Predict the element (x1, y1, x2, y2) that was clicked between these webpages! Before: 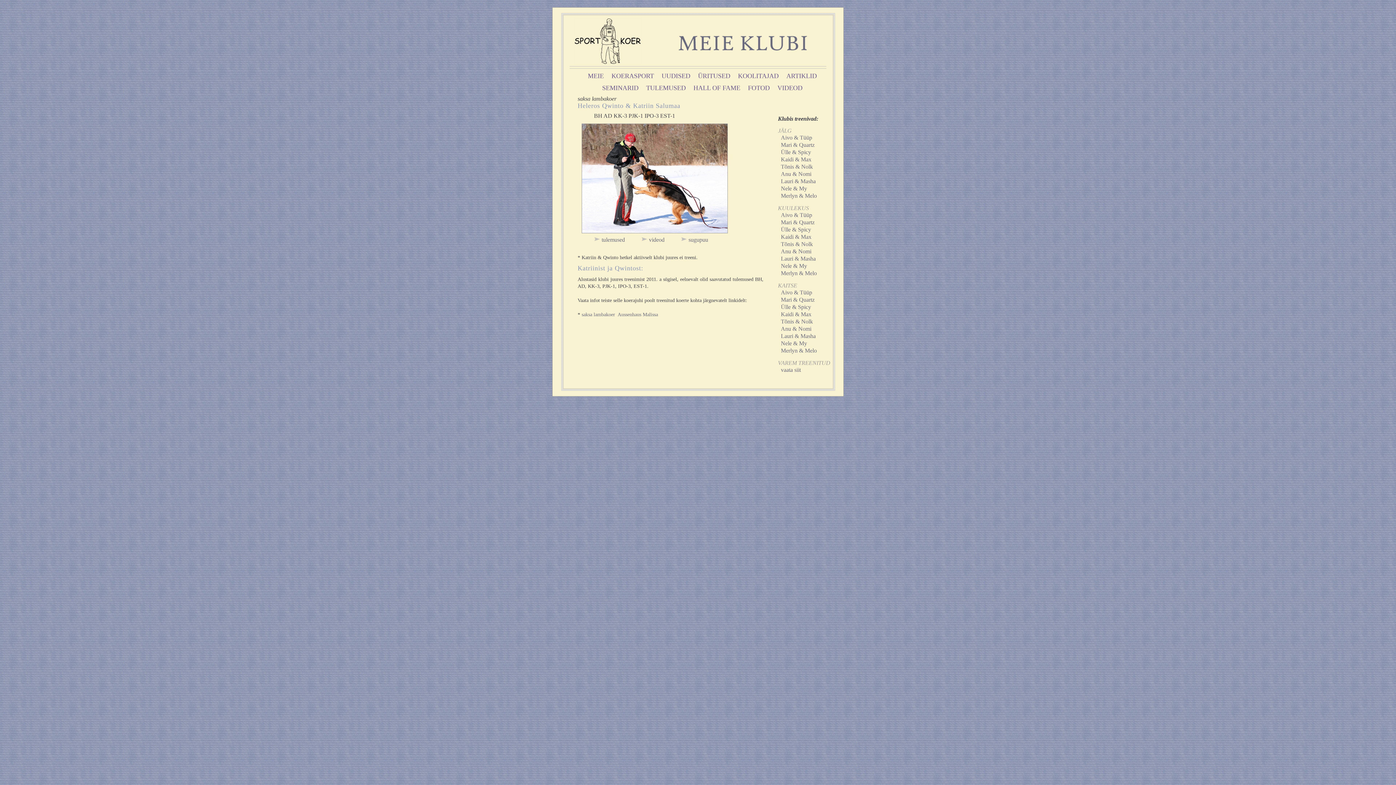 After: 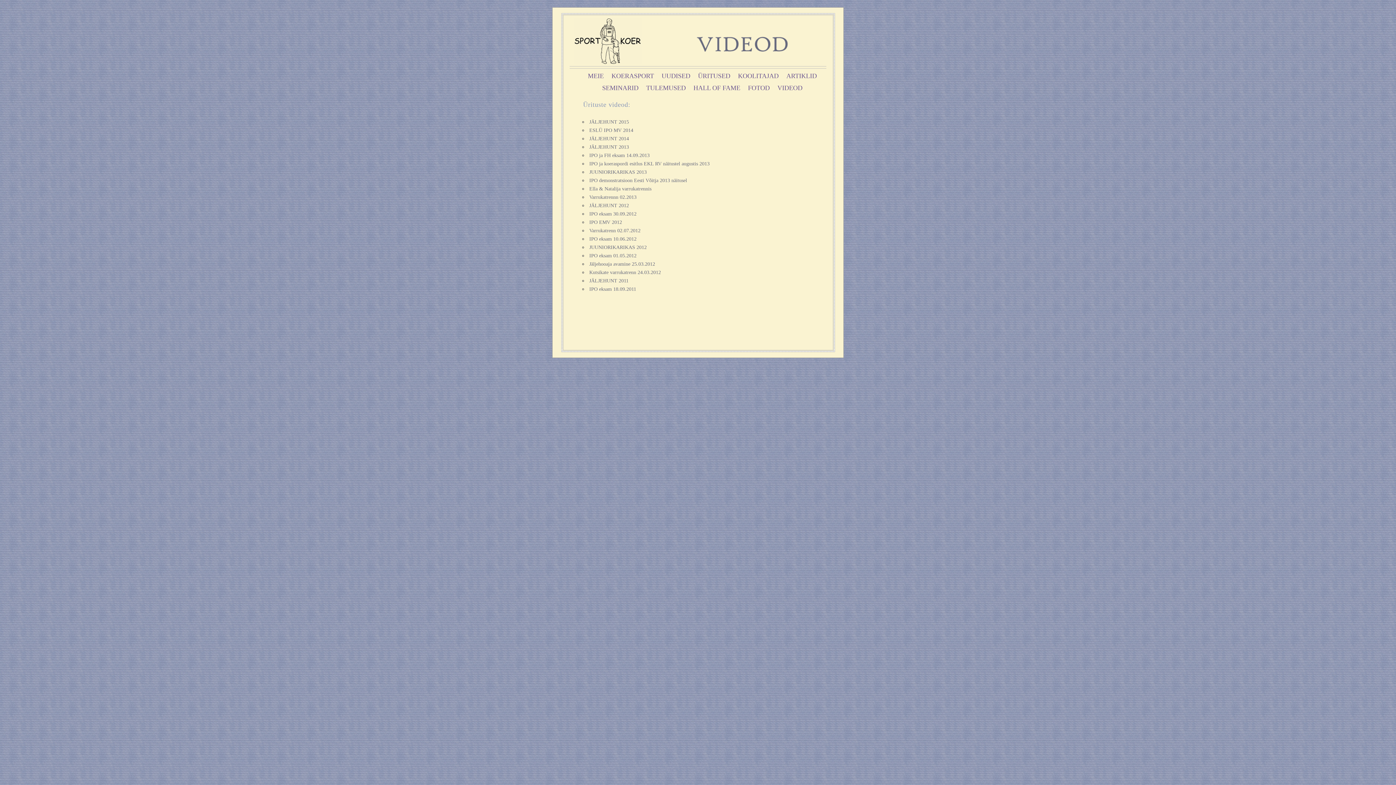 Action: label: VIDEOD bbox: (774, 82, 805, 93)